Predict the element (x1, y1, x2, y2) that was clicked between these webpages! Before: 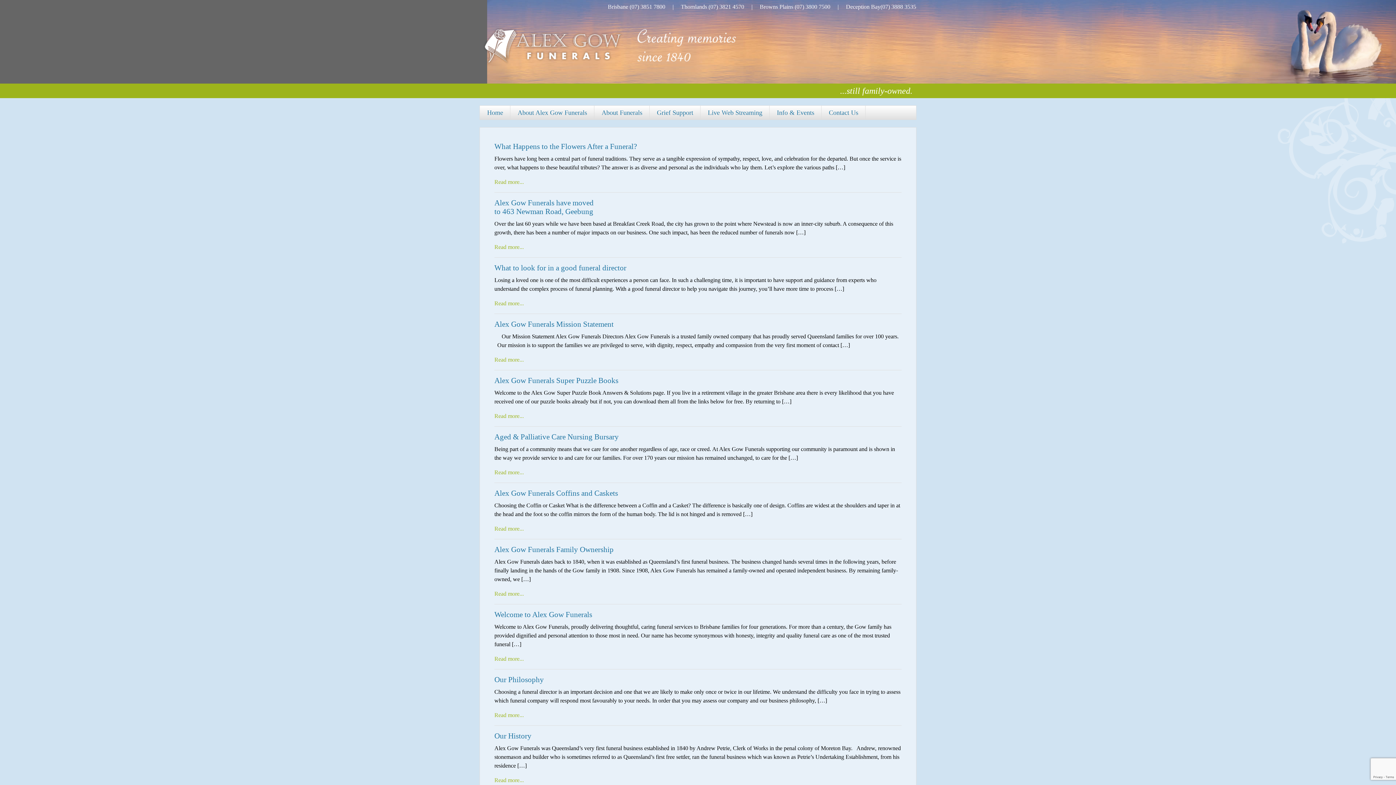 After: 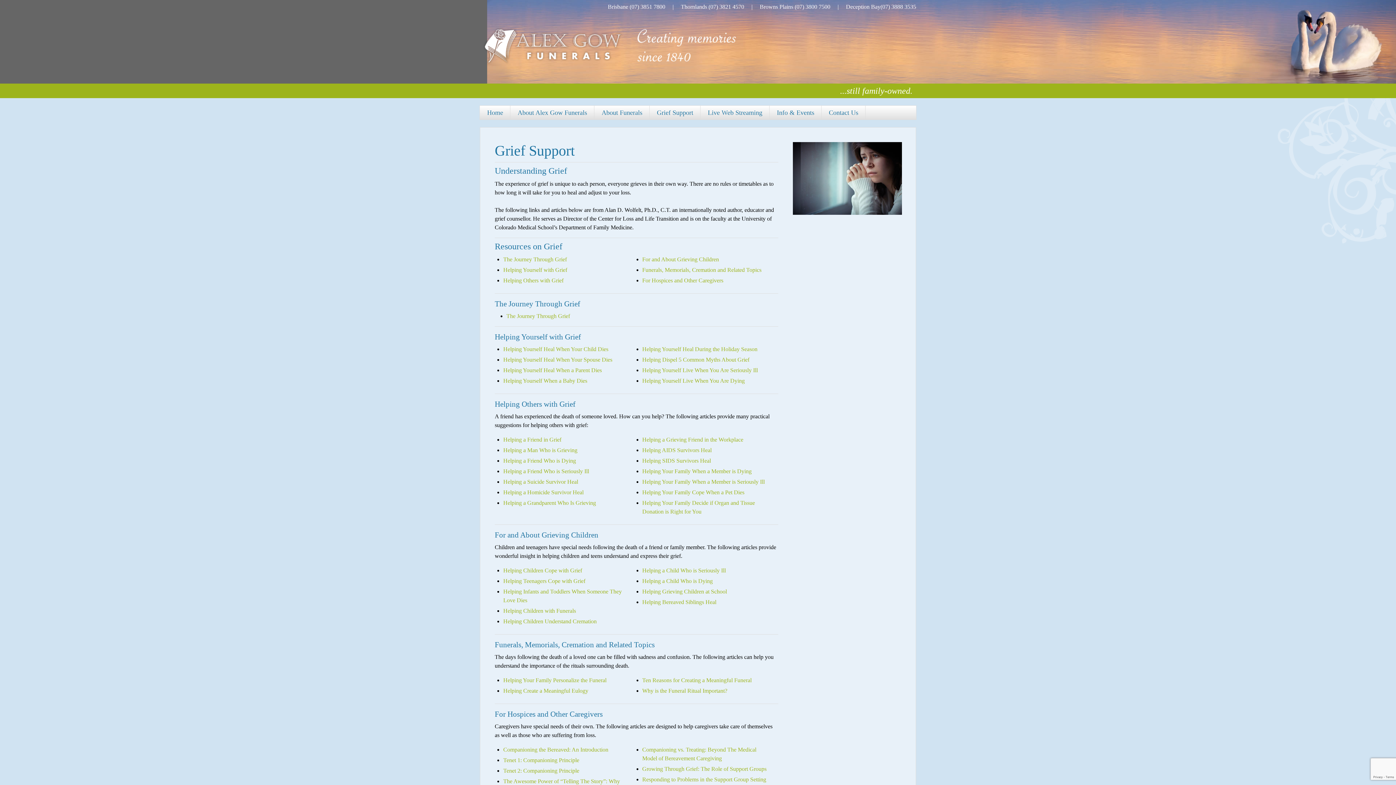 Action: label: Grief Support bbox: (649, 105, 700, 119)